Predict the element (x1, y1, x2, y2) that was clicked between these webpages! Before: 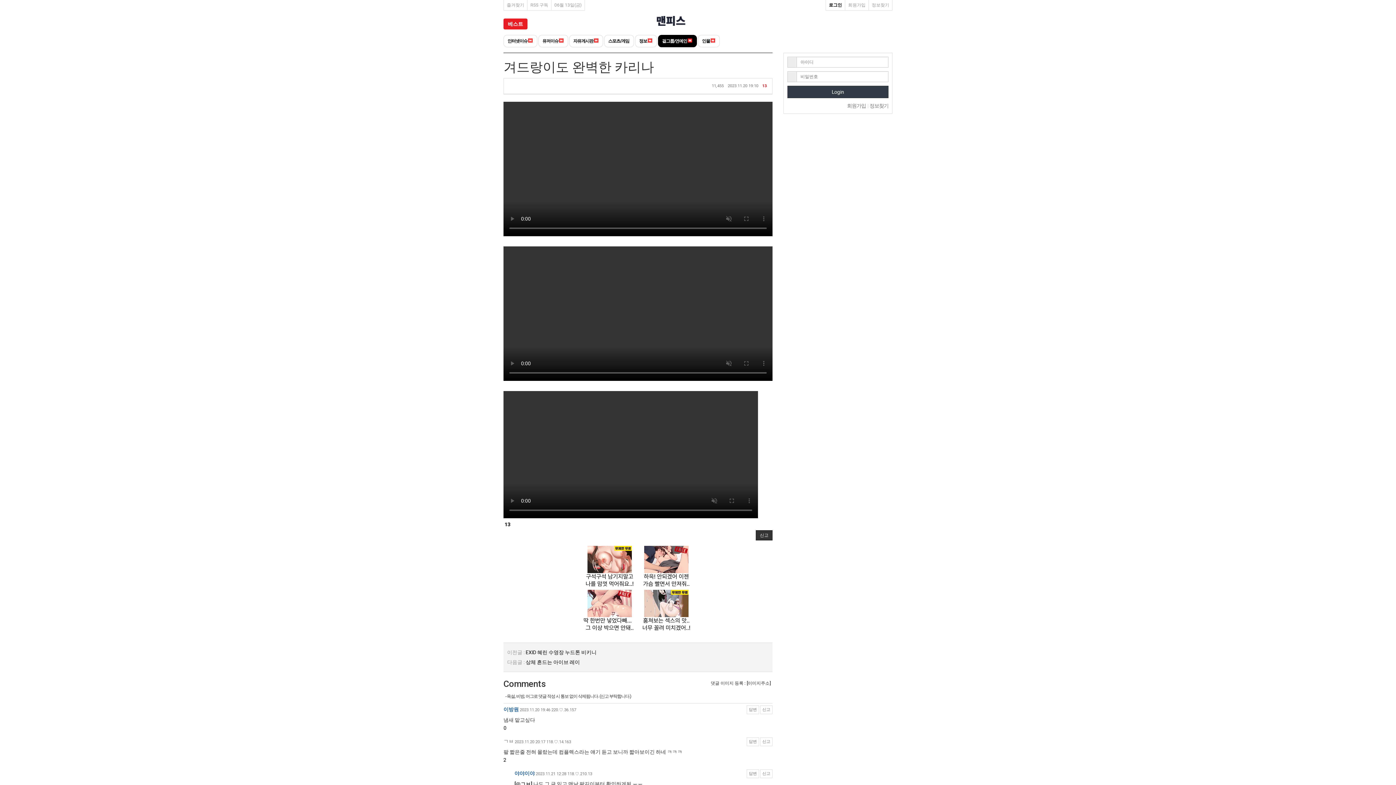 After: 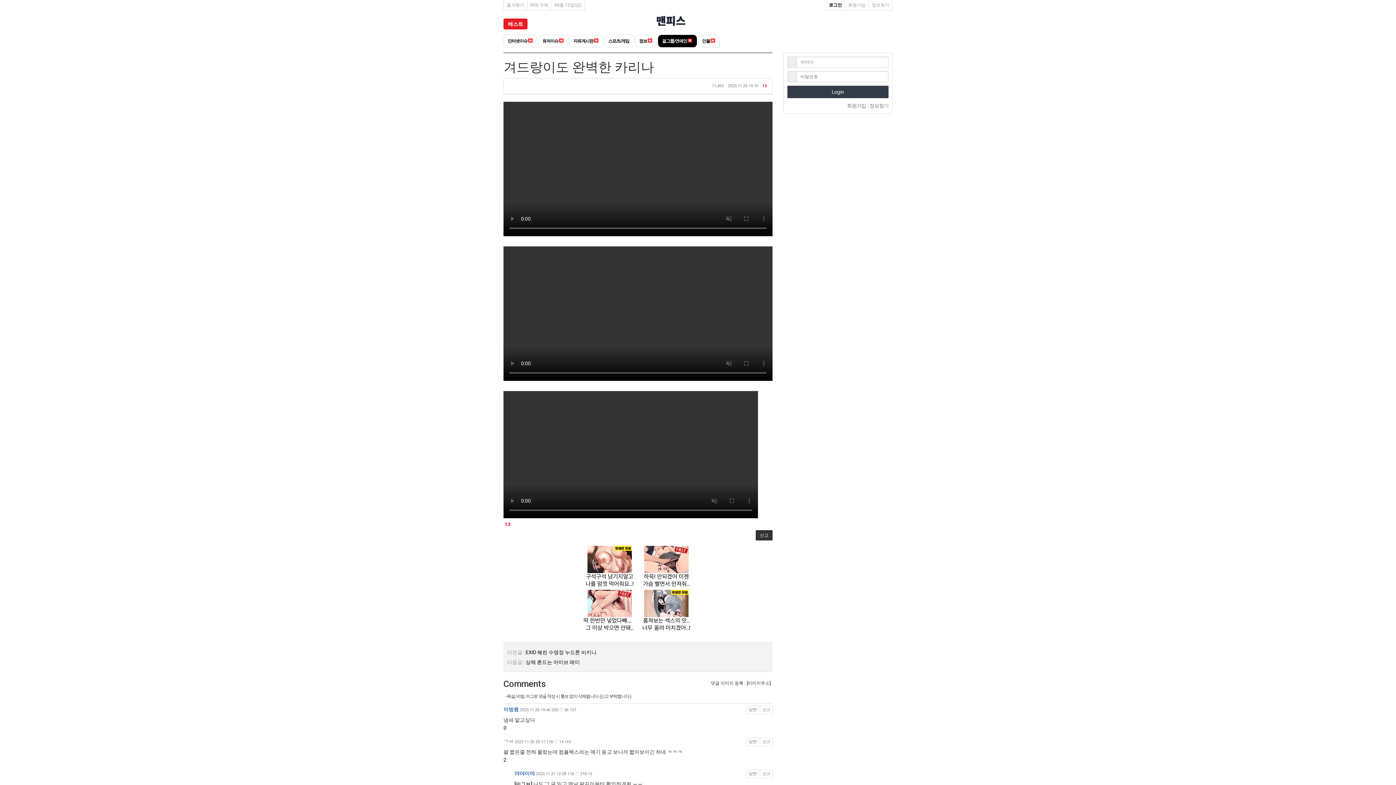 Action: bbox: (503, 521, 510, 527) label:  13